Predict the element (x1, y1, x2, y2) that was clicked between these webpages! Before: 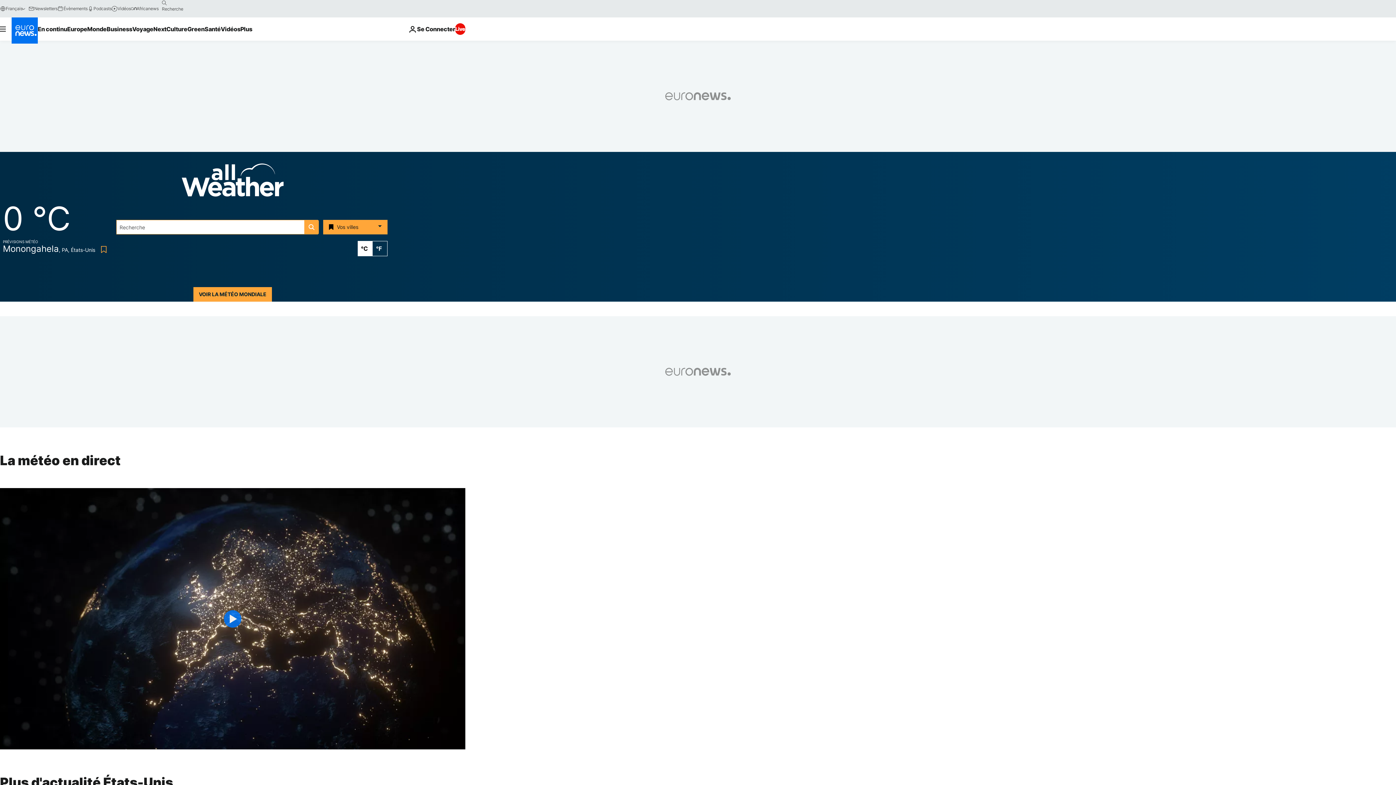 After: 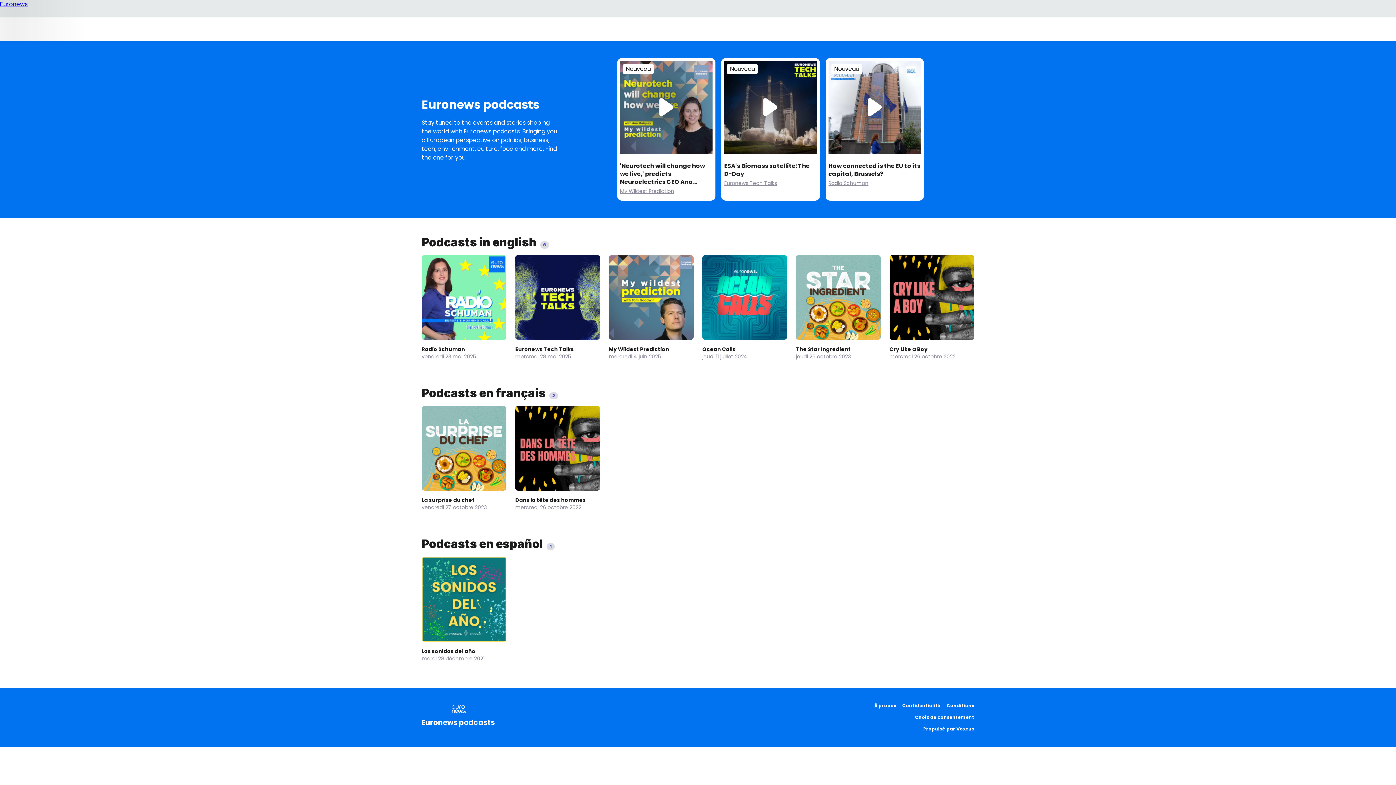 Action: bbox: (87, 5, 111, 11) label: Podcasts